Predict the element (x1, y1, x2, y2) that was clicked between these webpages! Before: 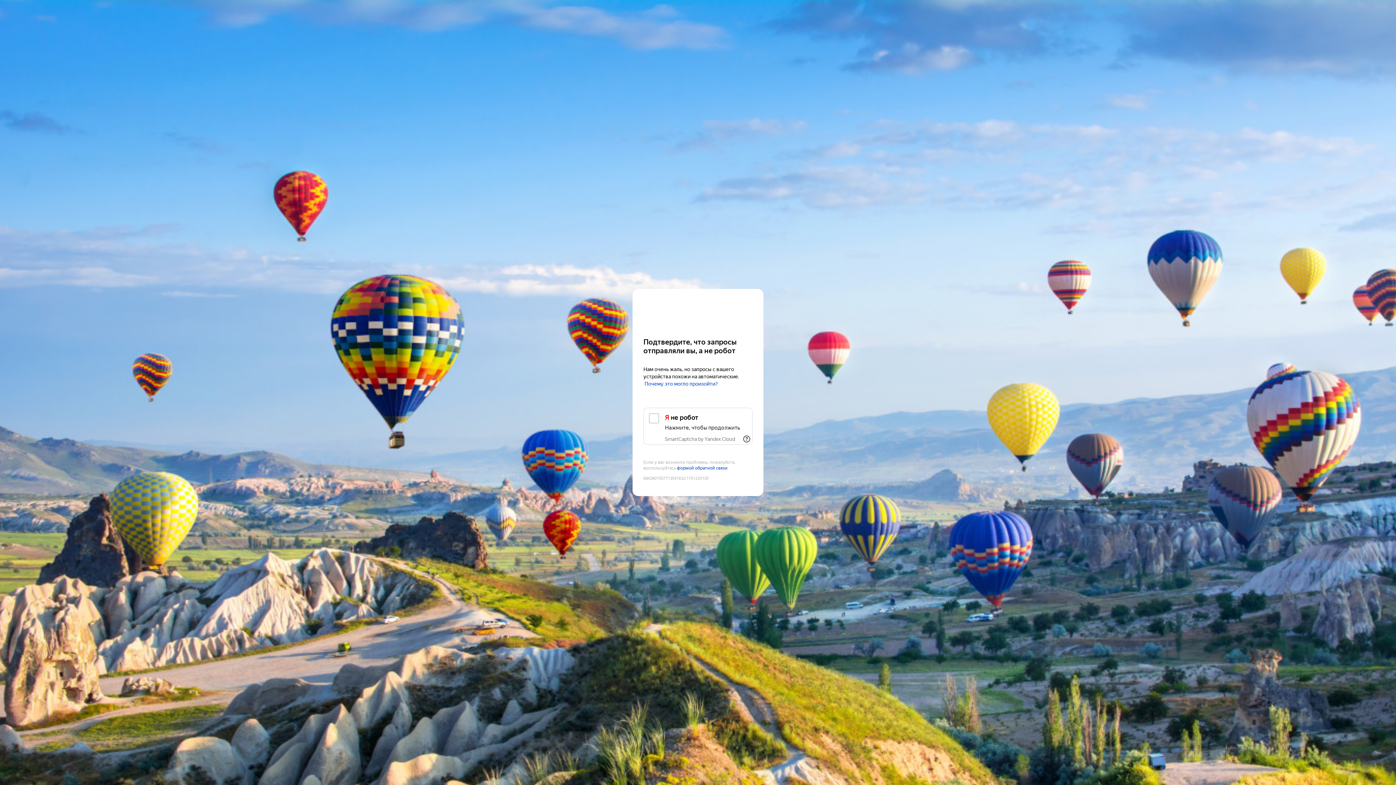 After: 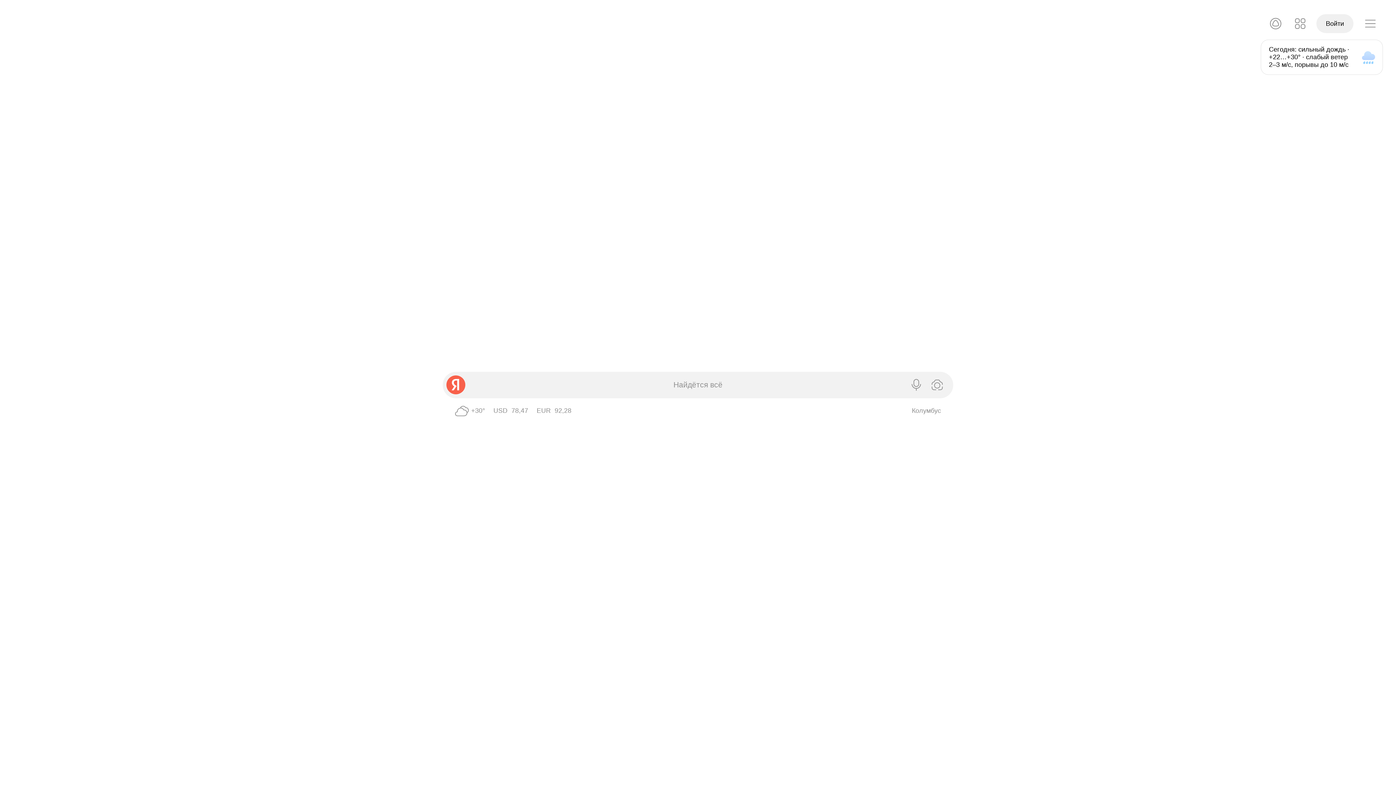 Action: bbox: (643, 303, 752, 316) label: Yandex